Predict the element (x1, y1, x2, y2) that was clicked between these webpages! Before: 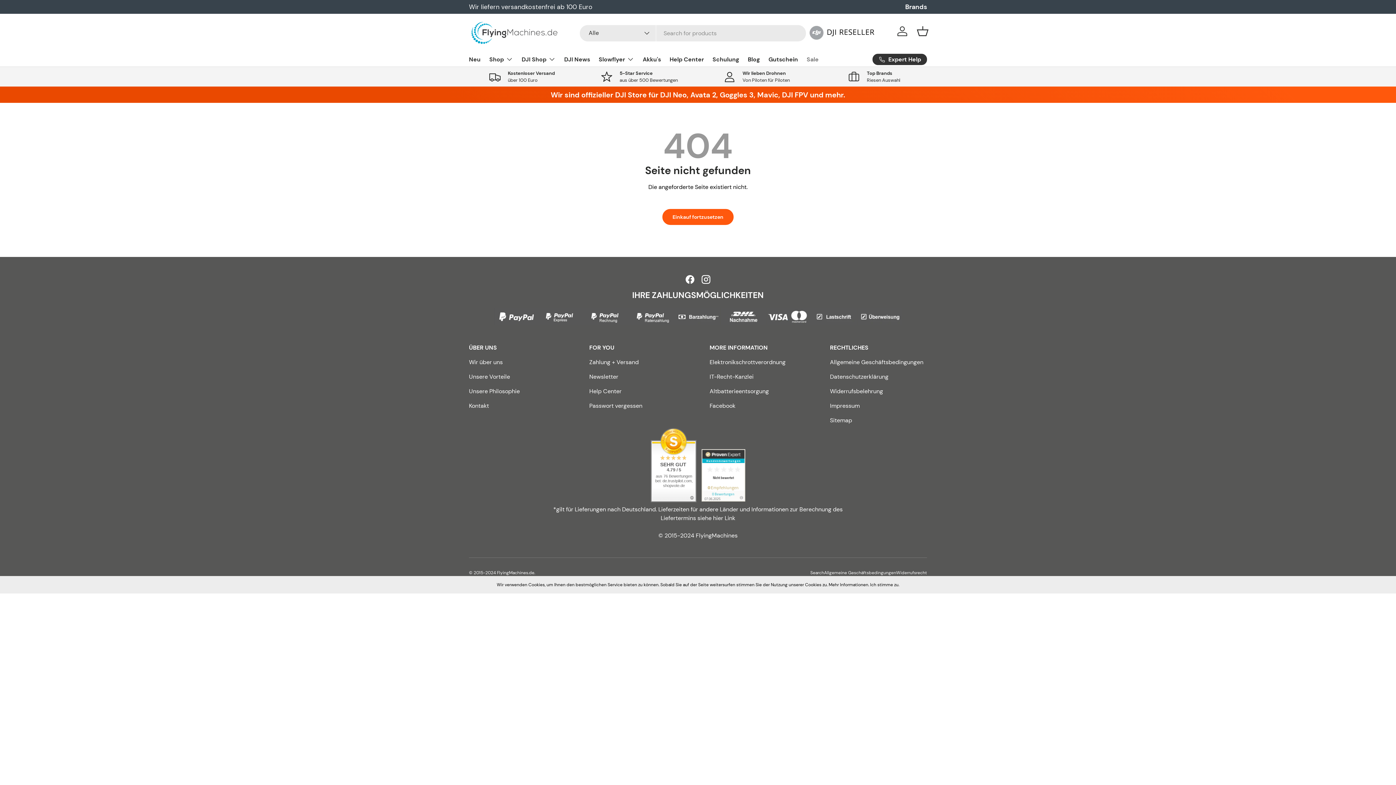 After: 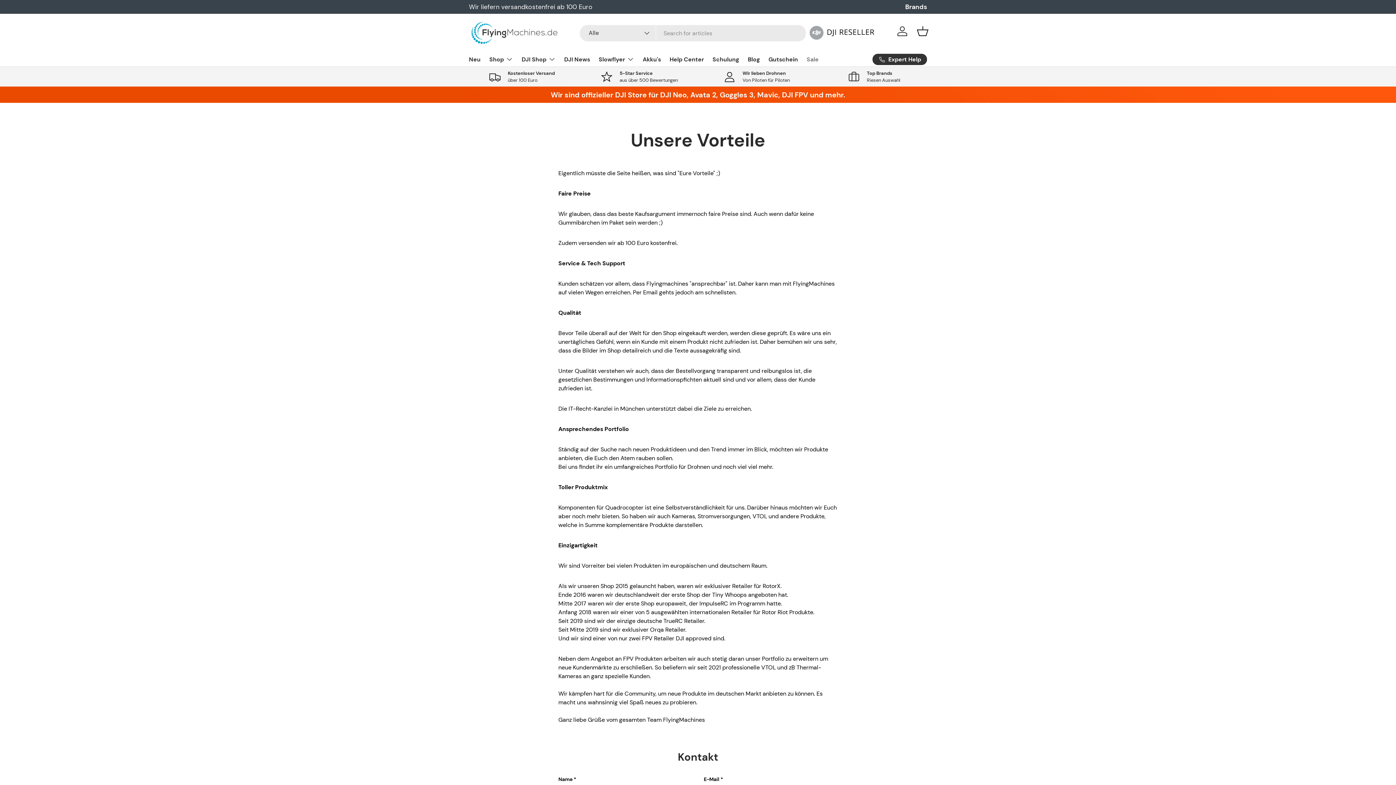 Action: bbox: (469, 372, 510, 380) label: Unsere Vorteile